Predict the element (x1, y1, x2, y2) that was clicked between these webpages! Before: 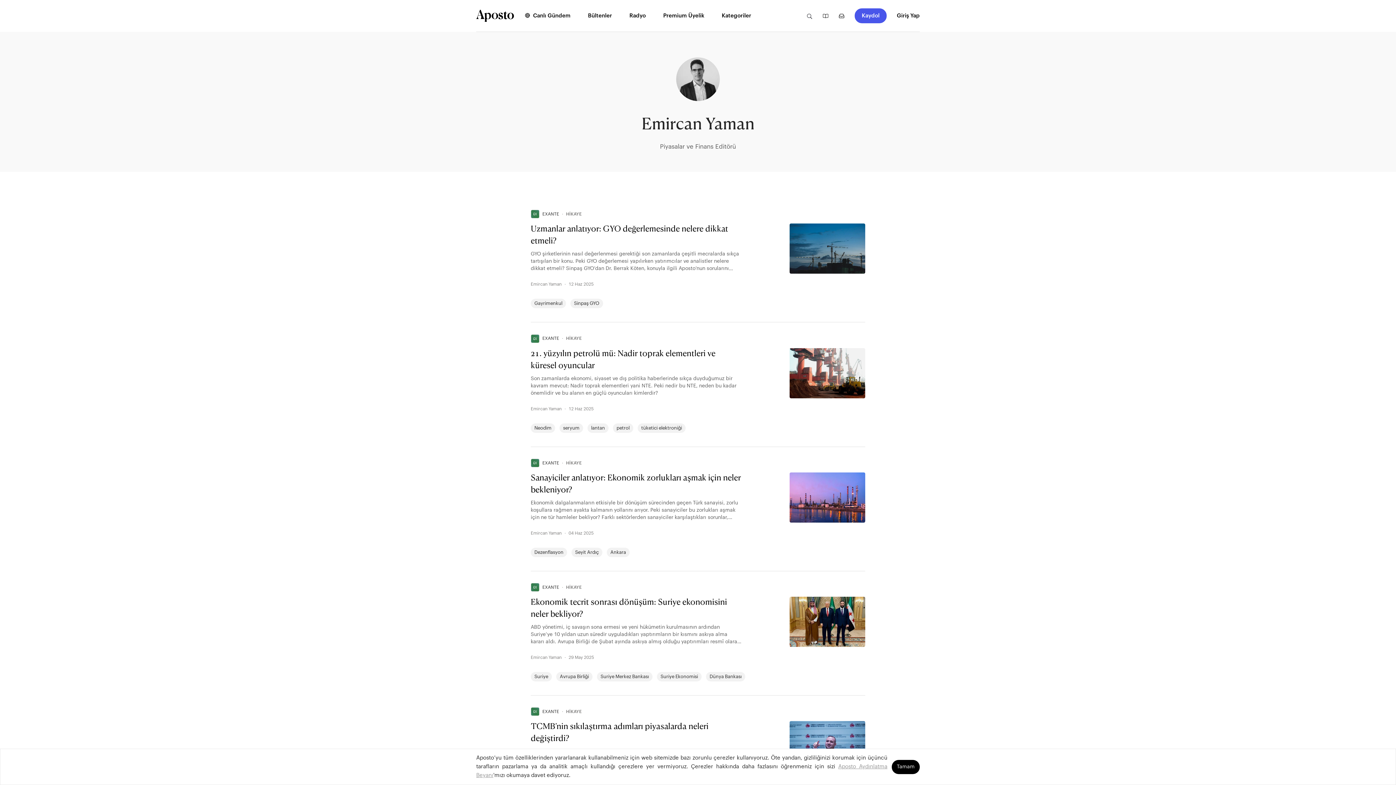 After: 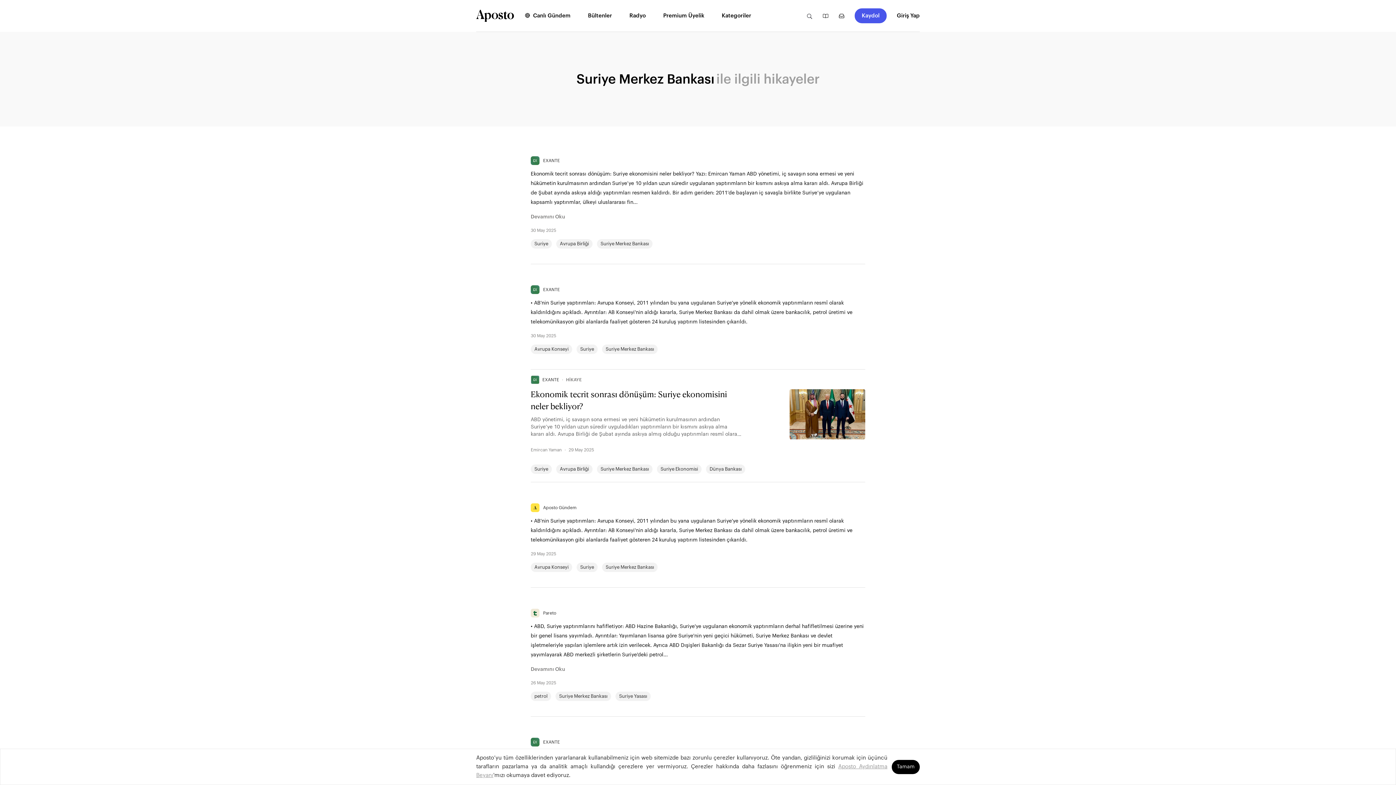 Action: bbox: (597, 672, 652, 681) label: Suriye Merkez Bankası